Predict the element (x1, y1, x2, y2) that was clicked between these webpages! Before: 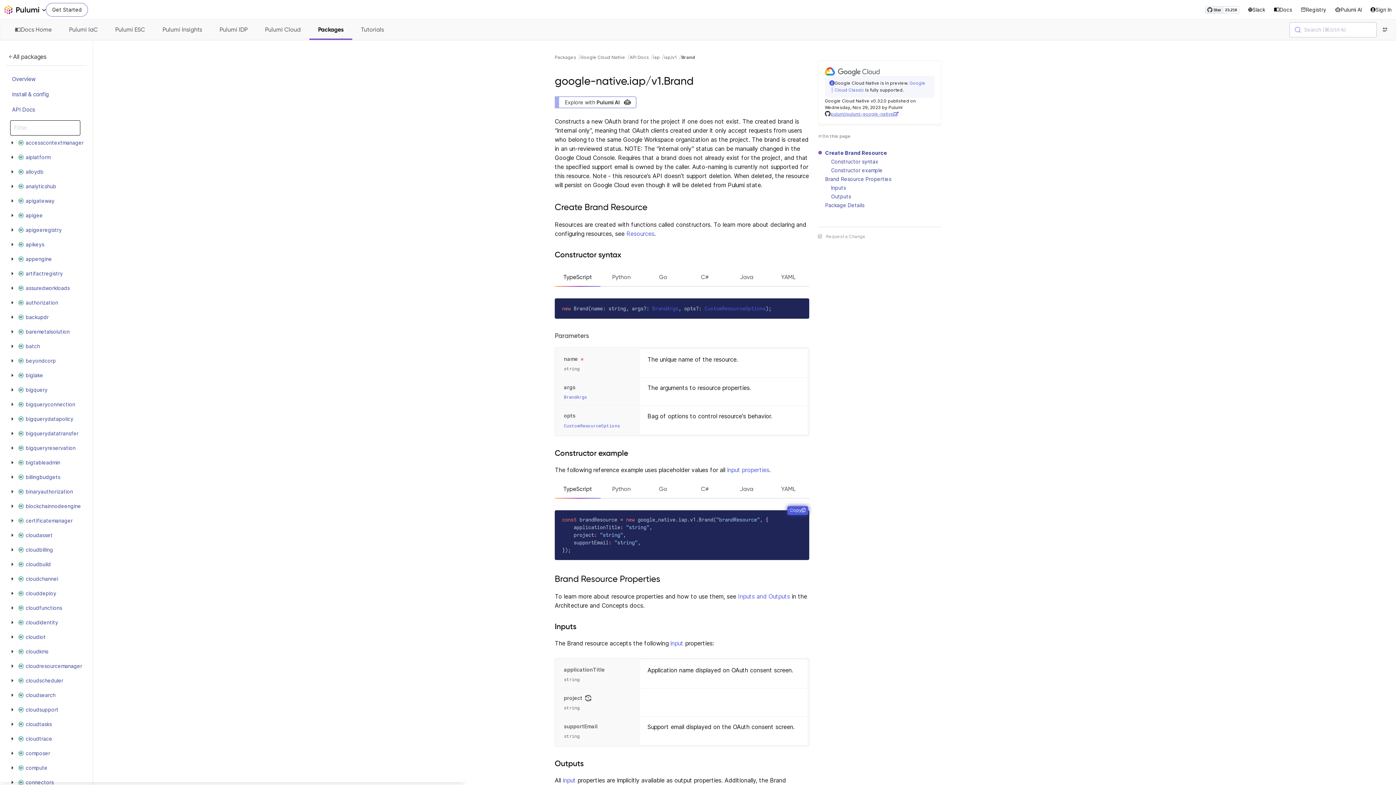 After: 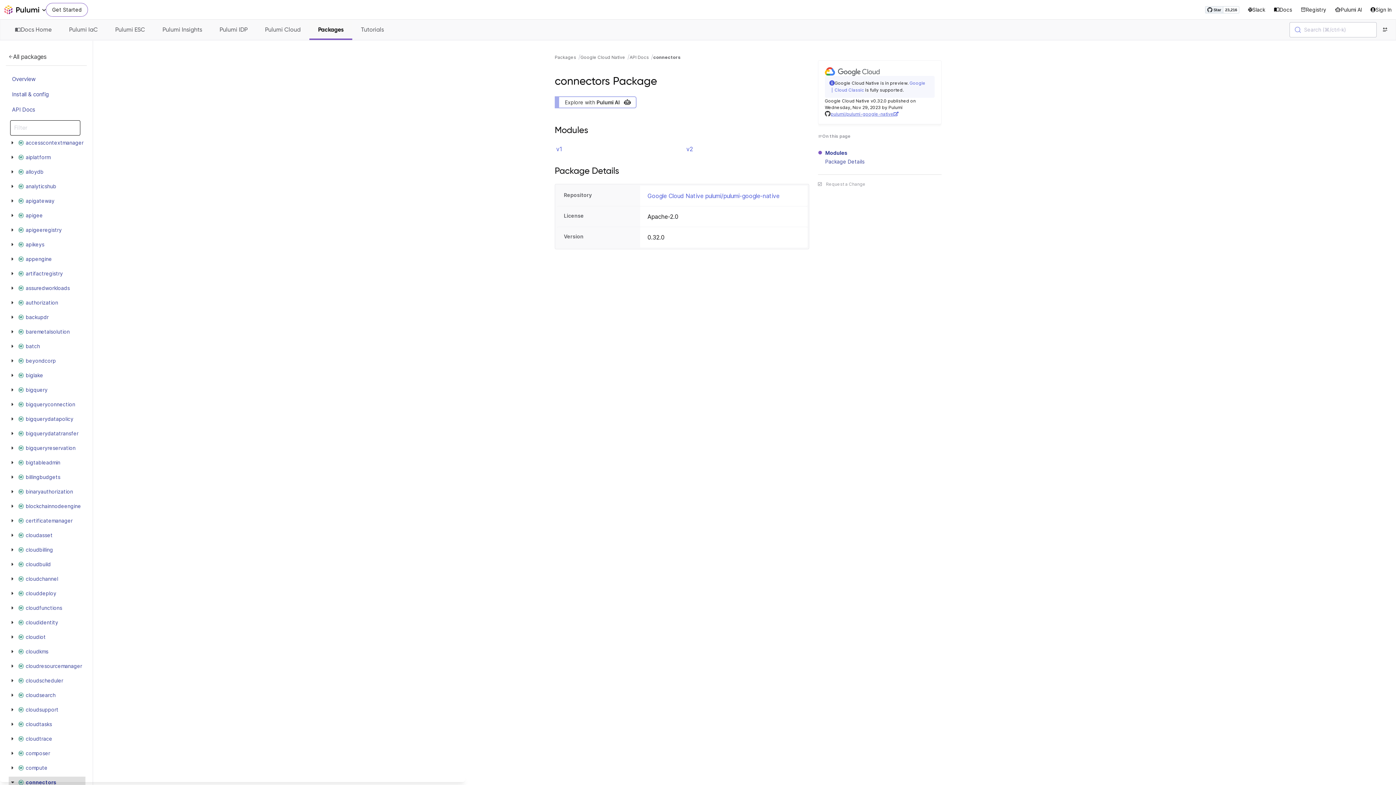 Action: bbox: (16, 778, 56, 787) label: connectors